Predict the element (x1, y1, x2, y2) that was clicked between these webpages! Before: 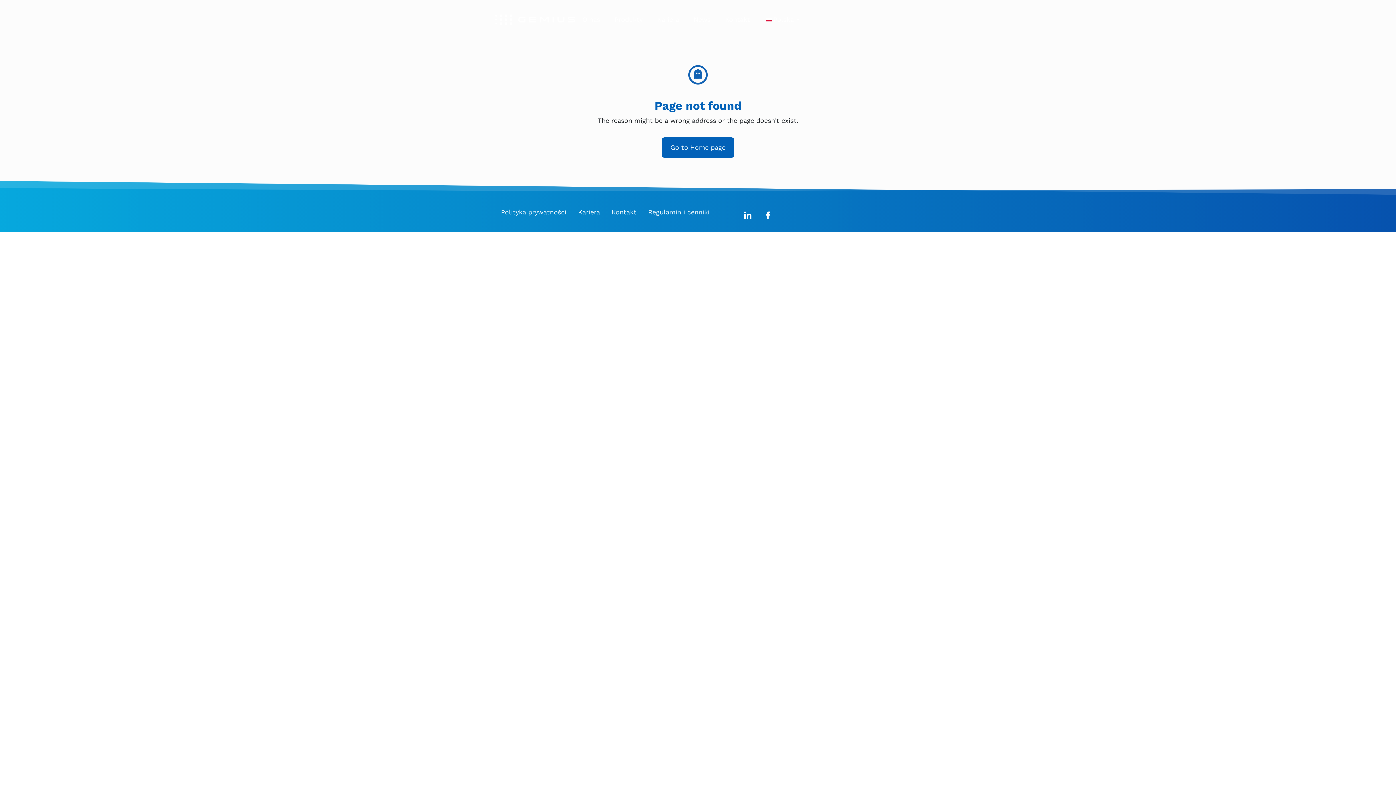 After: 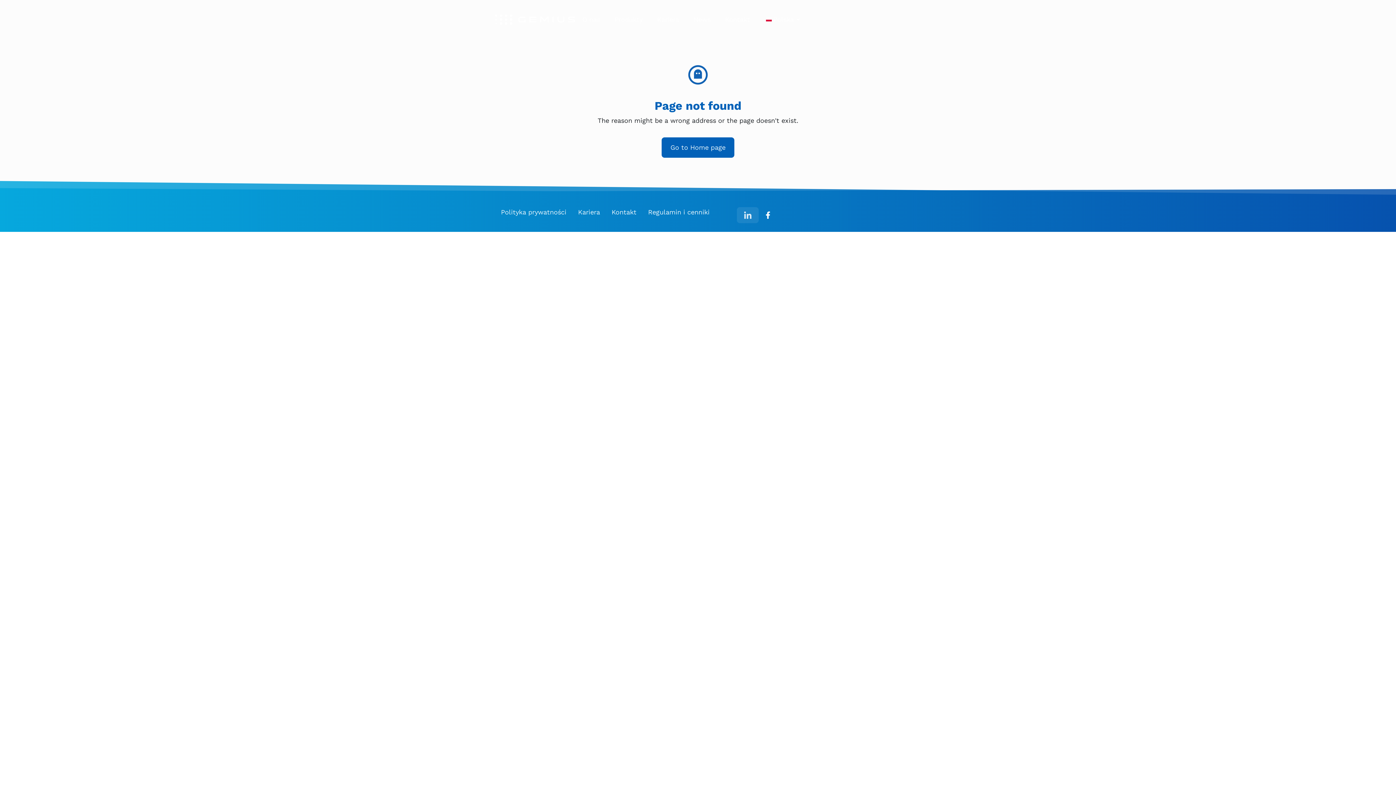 Action: bbox: (737, 207, 758, 223)